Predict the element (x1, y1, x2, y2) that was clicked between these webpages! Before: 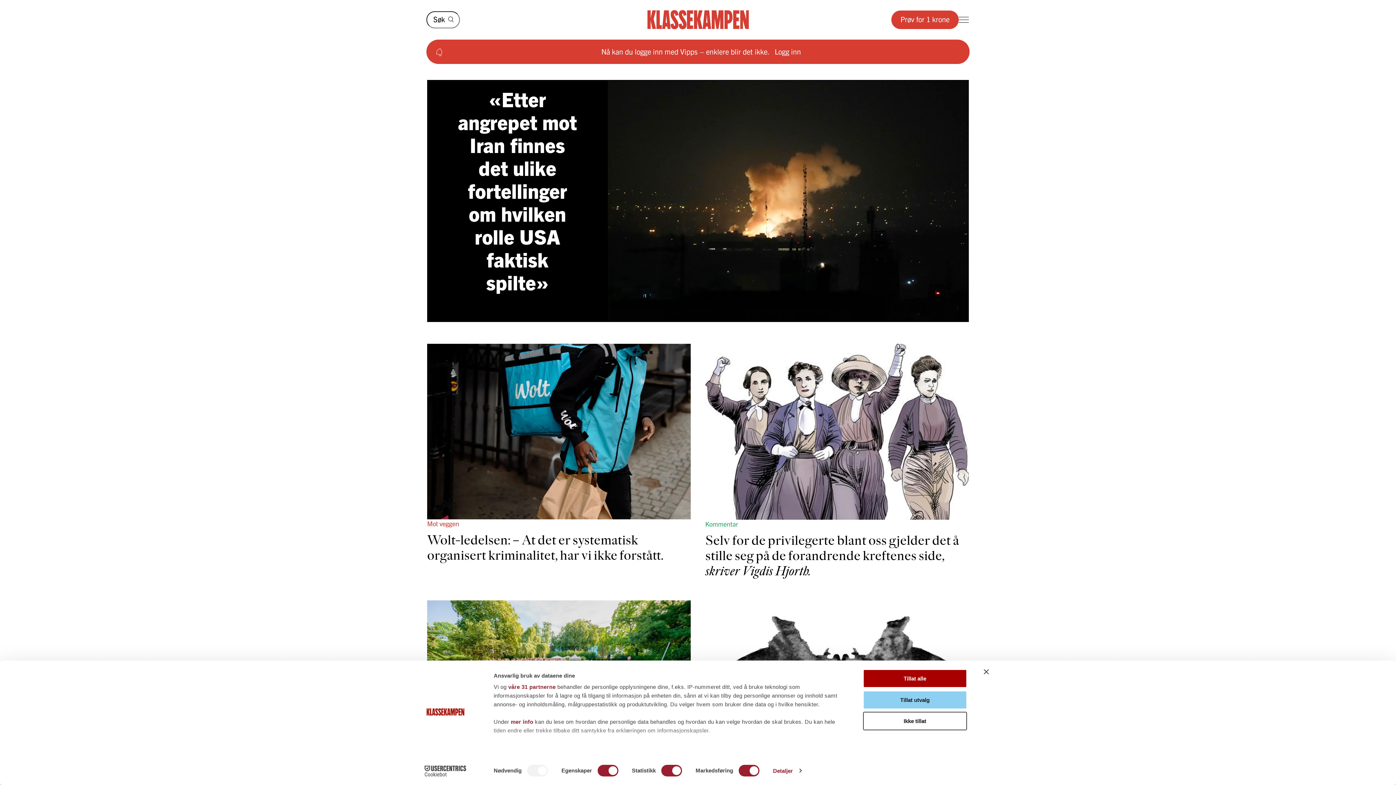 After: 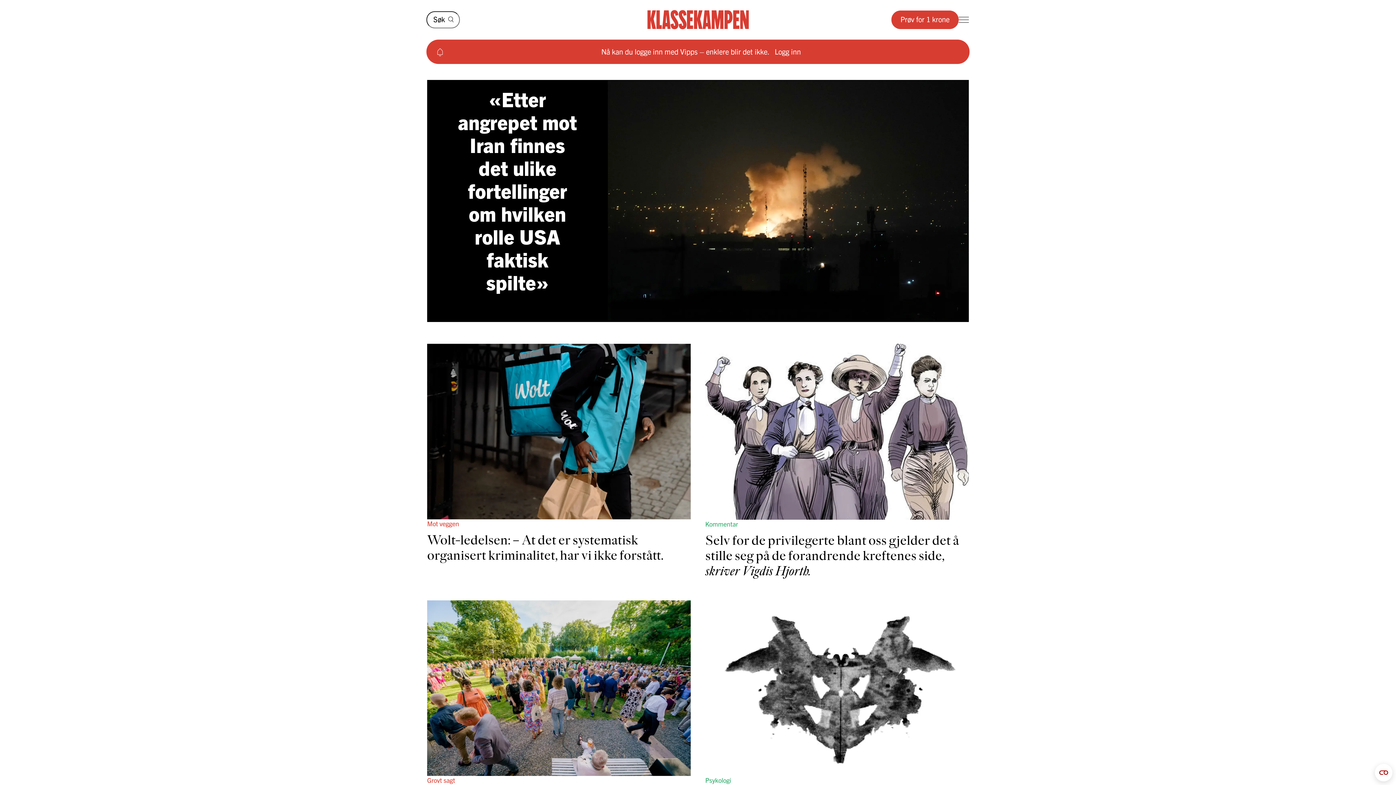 Action: bbox: (863, 669, 967, 688) label: Tillat alle